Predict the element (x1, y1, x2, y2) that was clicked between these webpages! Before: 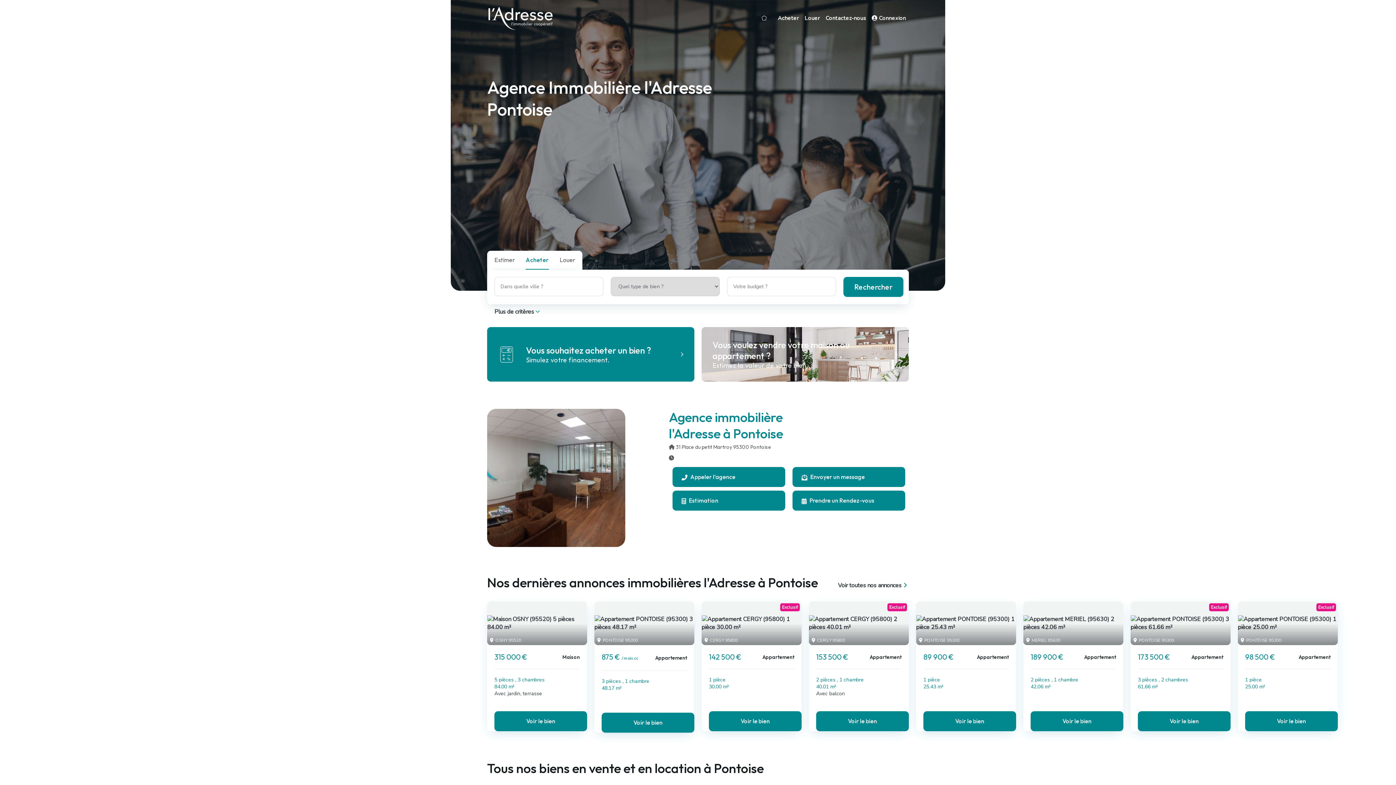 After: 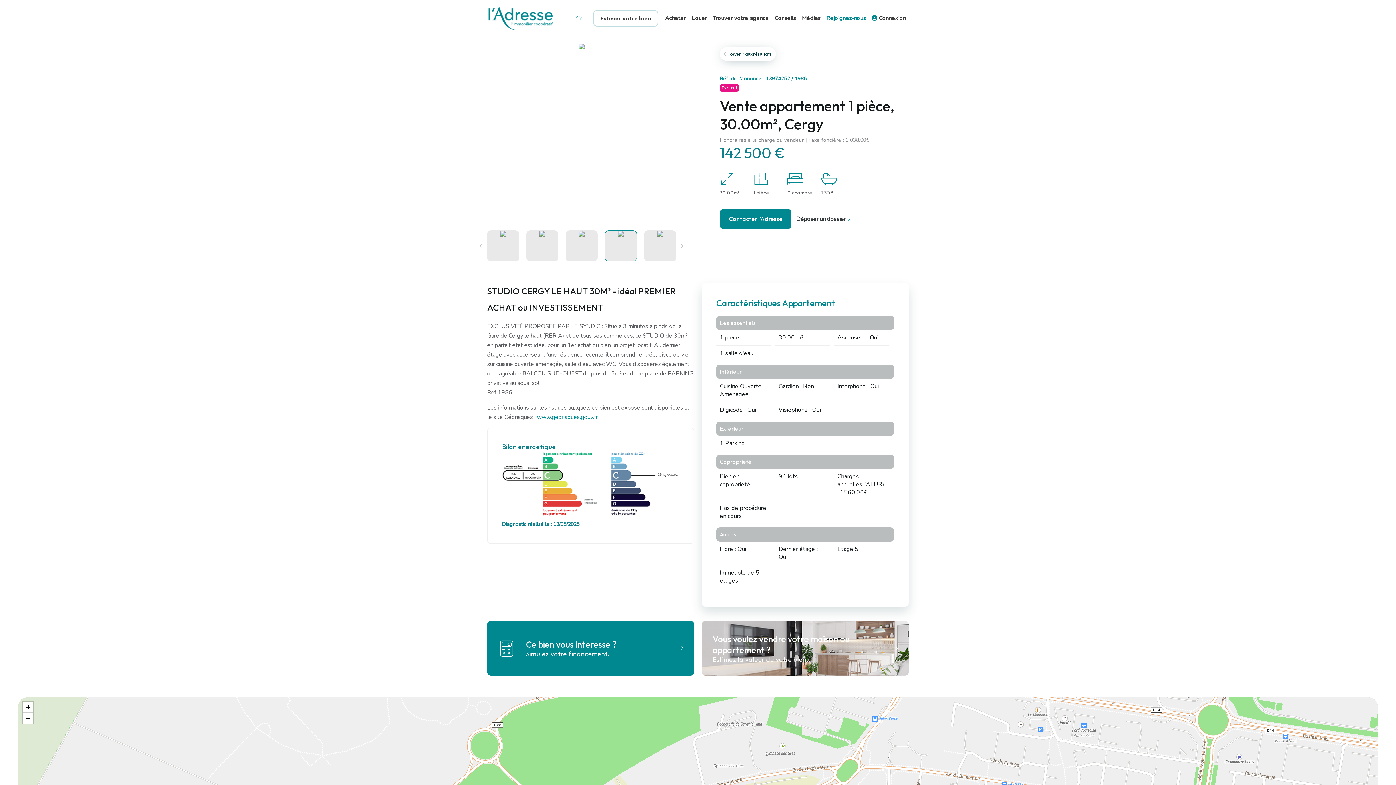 Action: bbox: (701, 601, 801, 731) label:  CERGY 95800
Exclusif
142 500 €
Appartement
1 pièce
30.00 m²

Voir le bien